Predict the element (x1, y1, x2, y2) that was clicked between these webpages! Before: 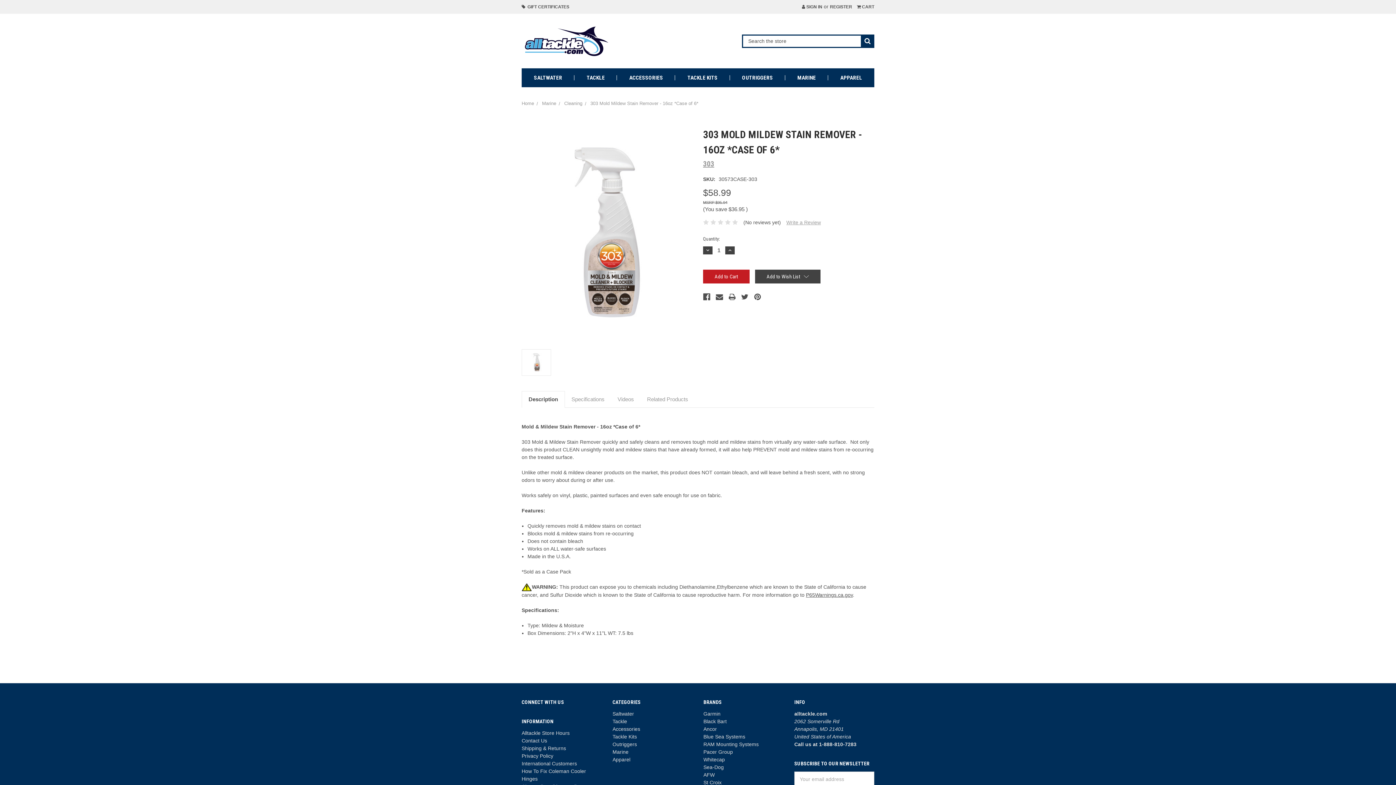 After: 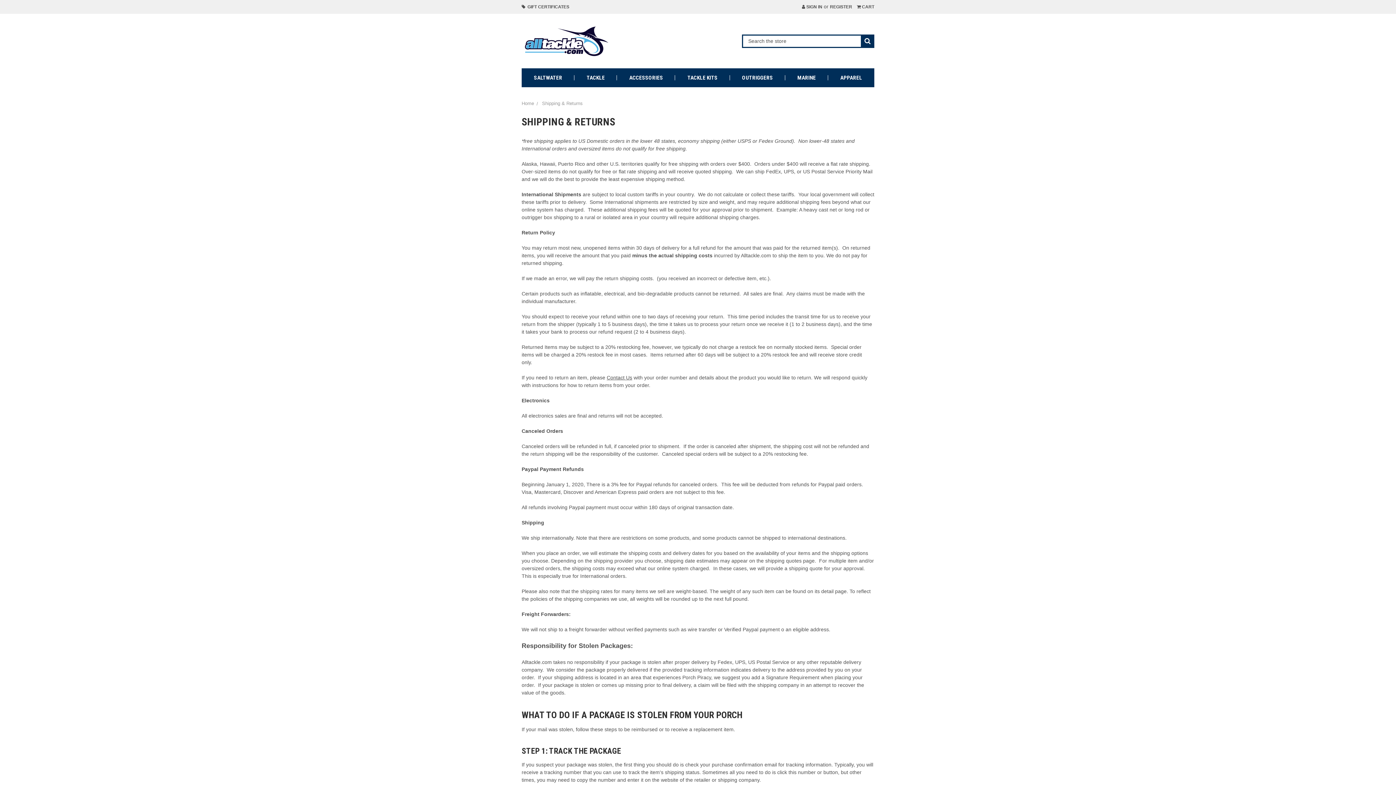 Action: bbox: (521, 745, 566, 751) label: Shipping & Returns